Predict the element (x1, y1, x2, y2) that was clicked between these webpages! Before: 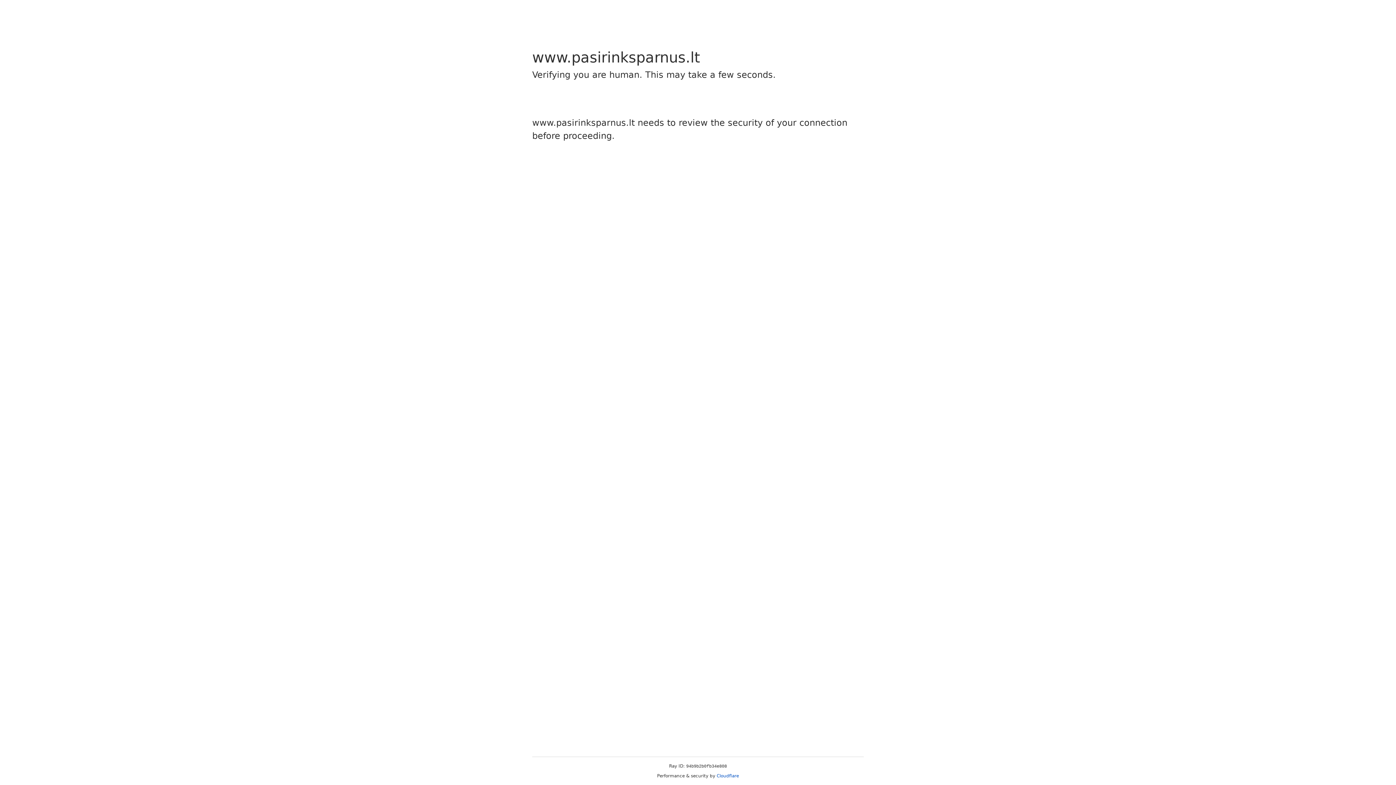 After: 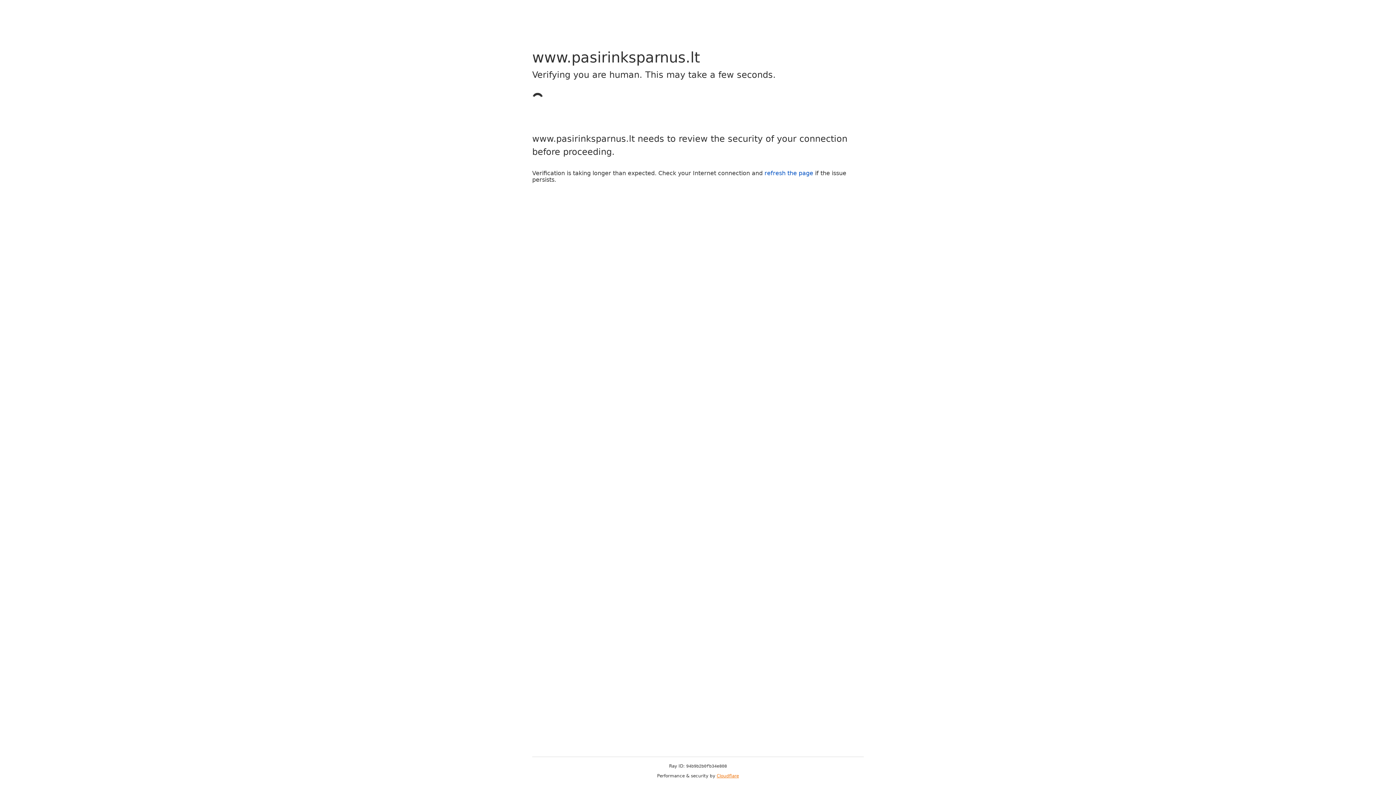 Action: label: Cloudflare bbox: (716, 773, 739, 778)